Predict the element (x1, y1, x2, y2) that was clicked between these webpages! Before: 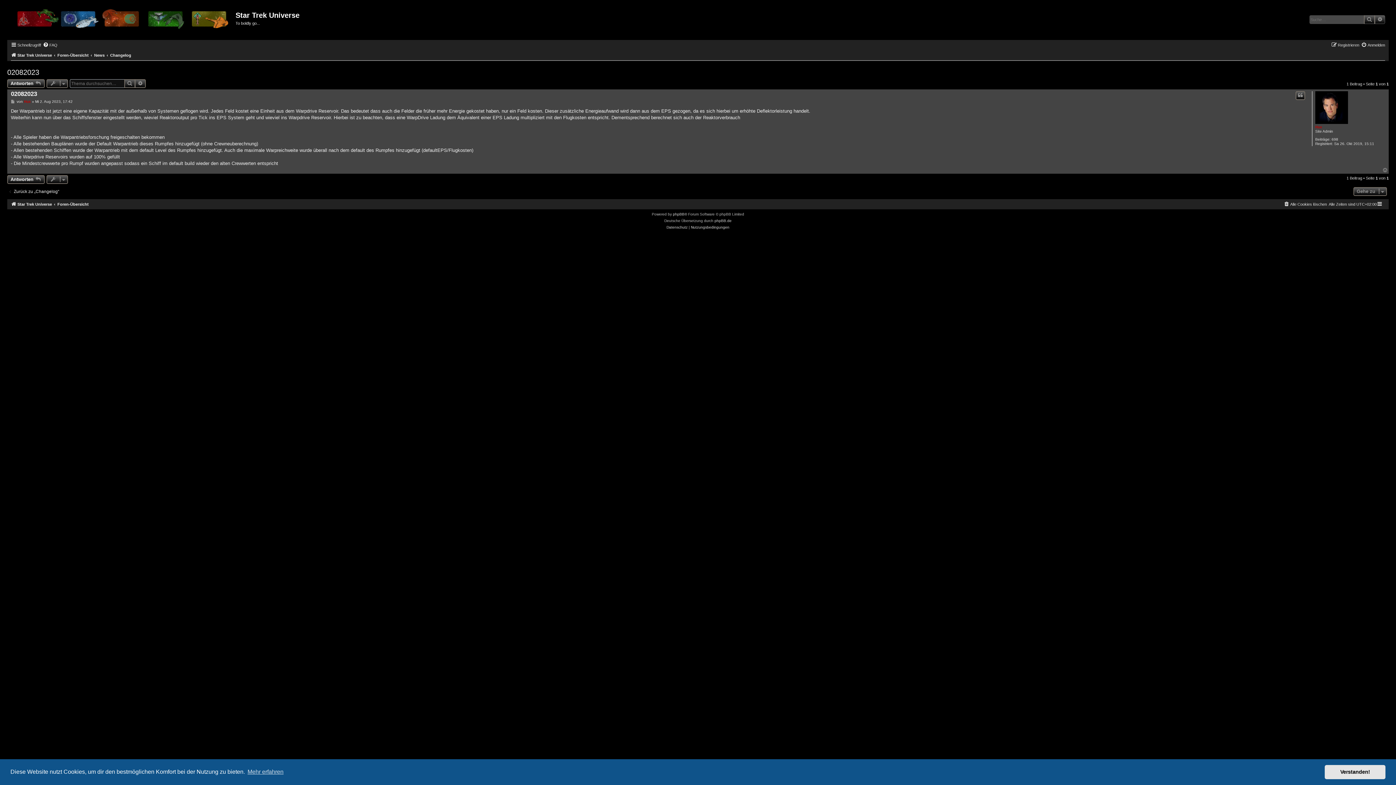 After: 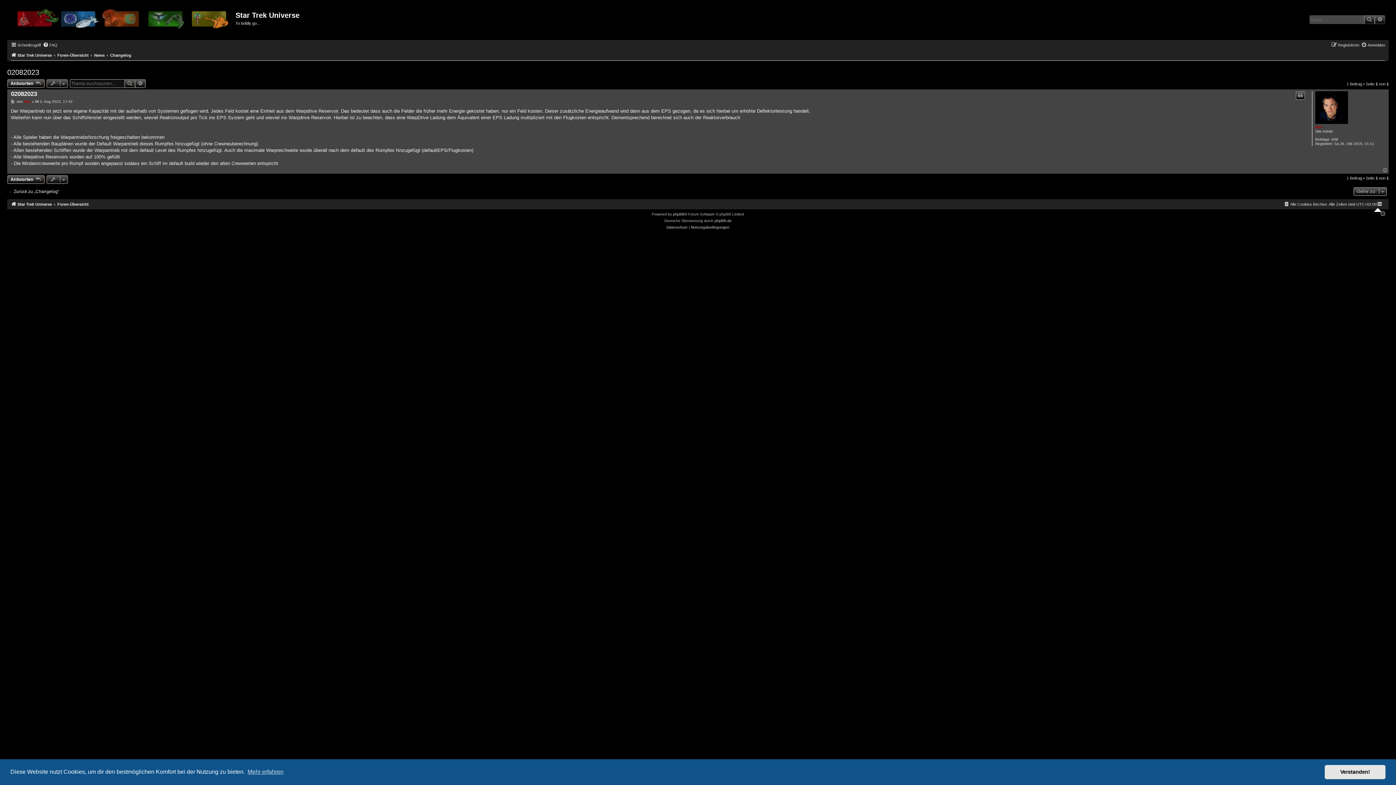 Action: bbox: (1377, 200, 1383, 208)